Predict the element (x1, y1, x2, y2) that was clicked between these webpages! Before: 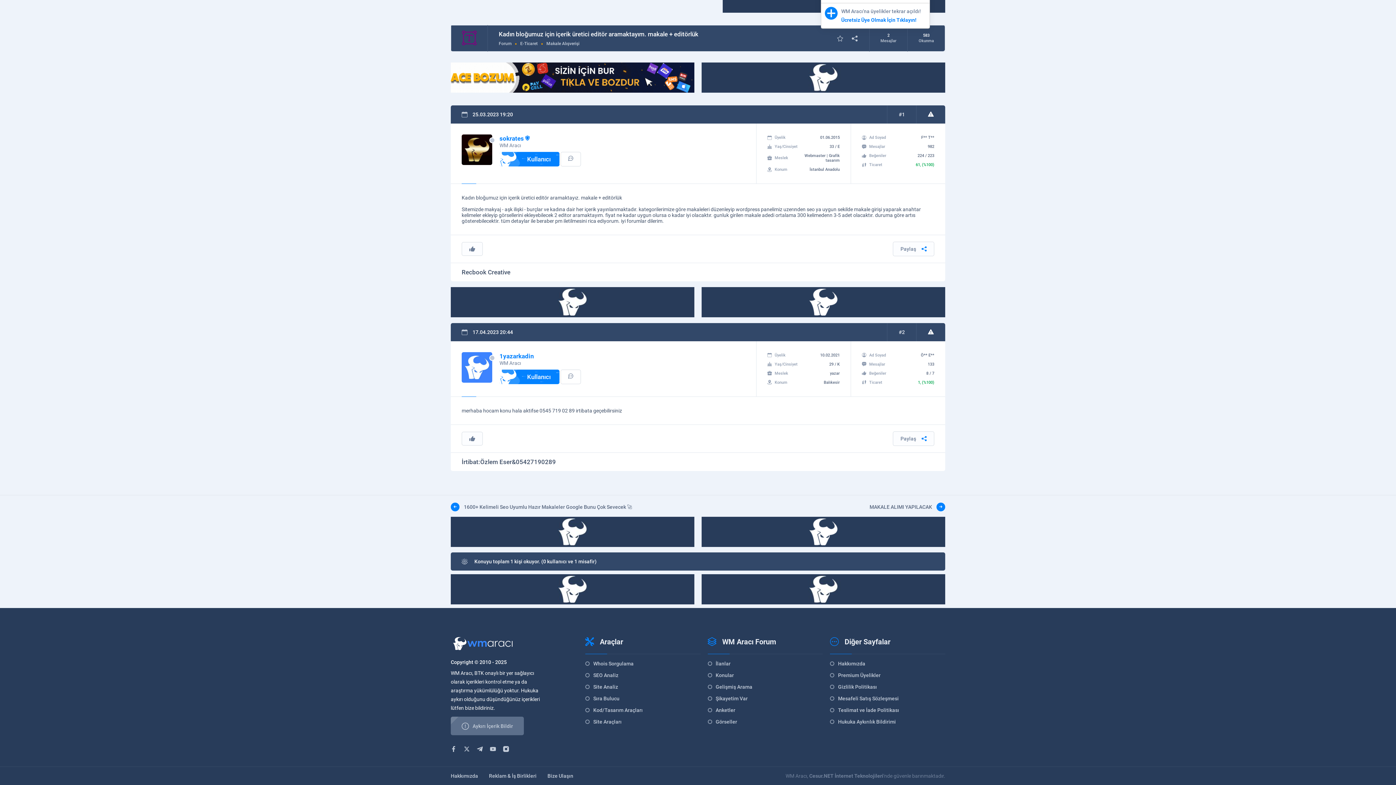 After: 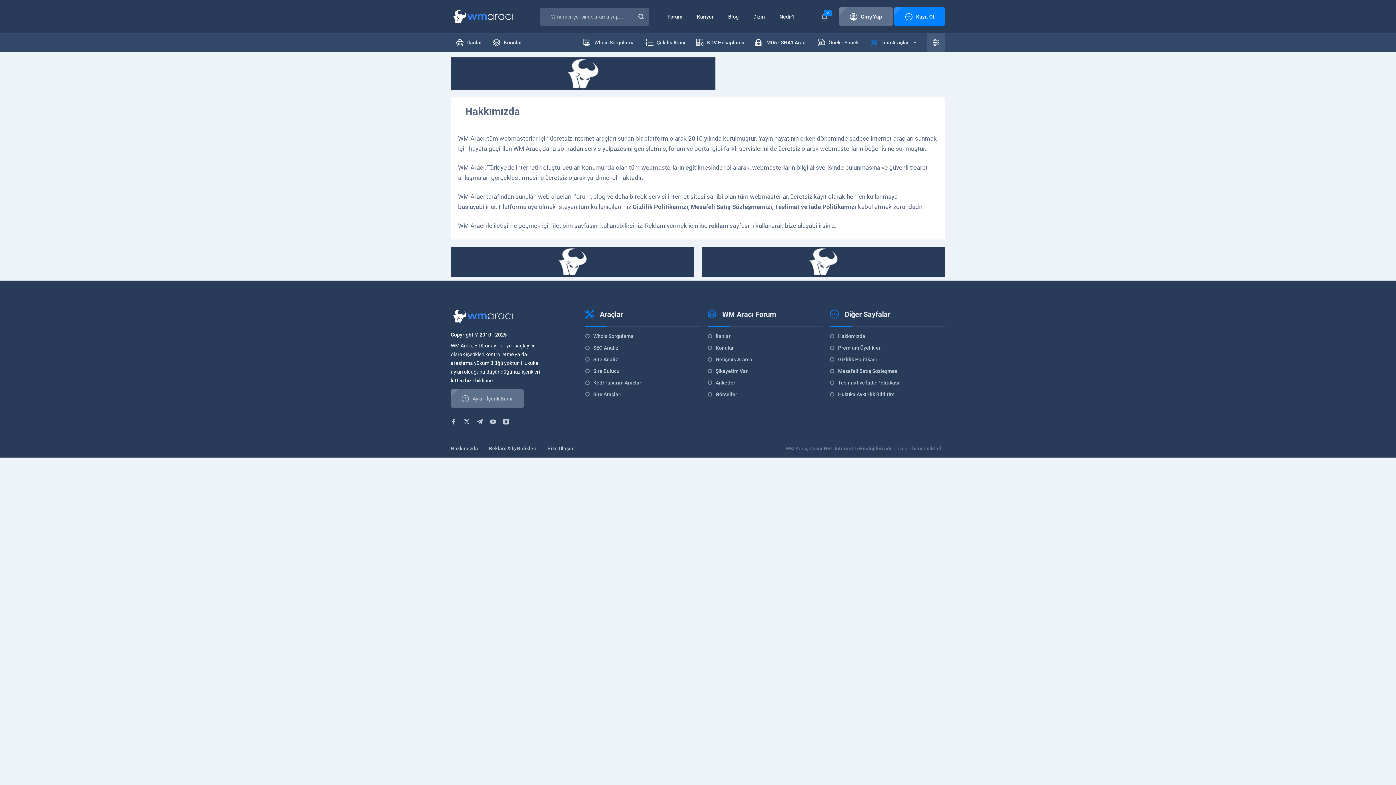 Action: bbox: (450, 773, 478, 779) label: Hakkımızda